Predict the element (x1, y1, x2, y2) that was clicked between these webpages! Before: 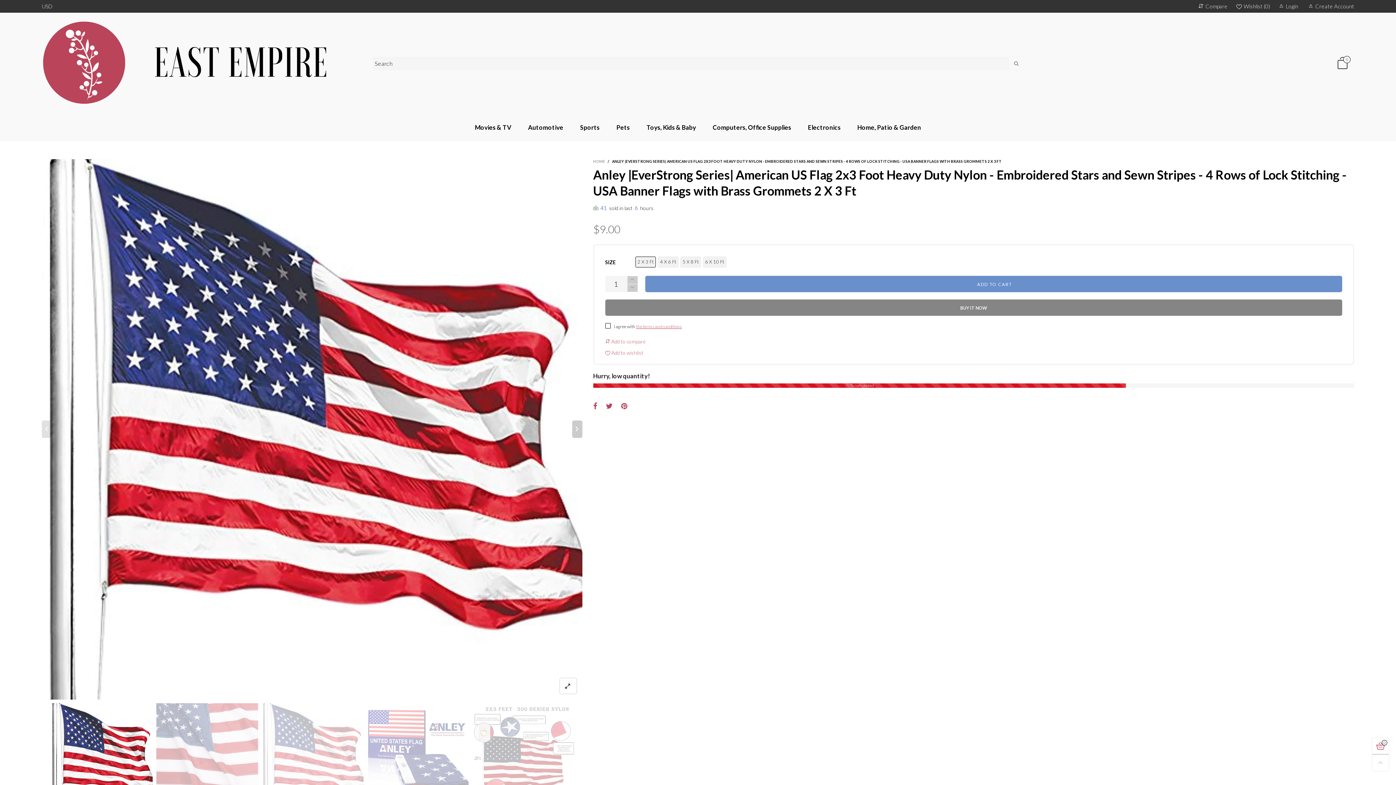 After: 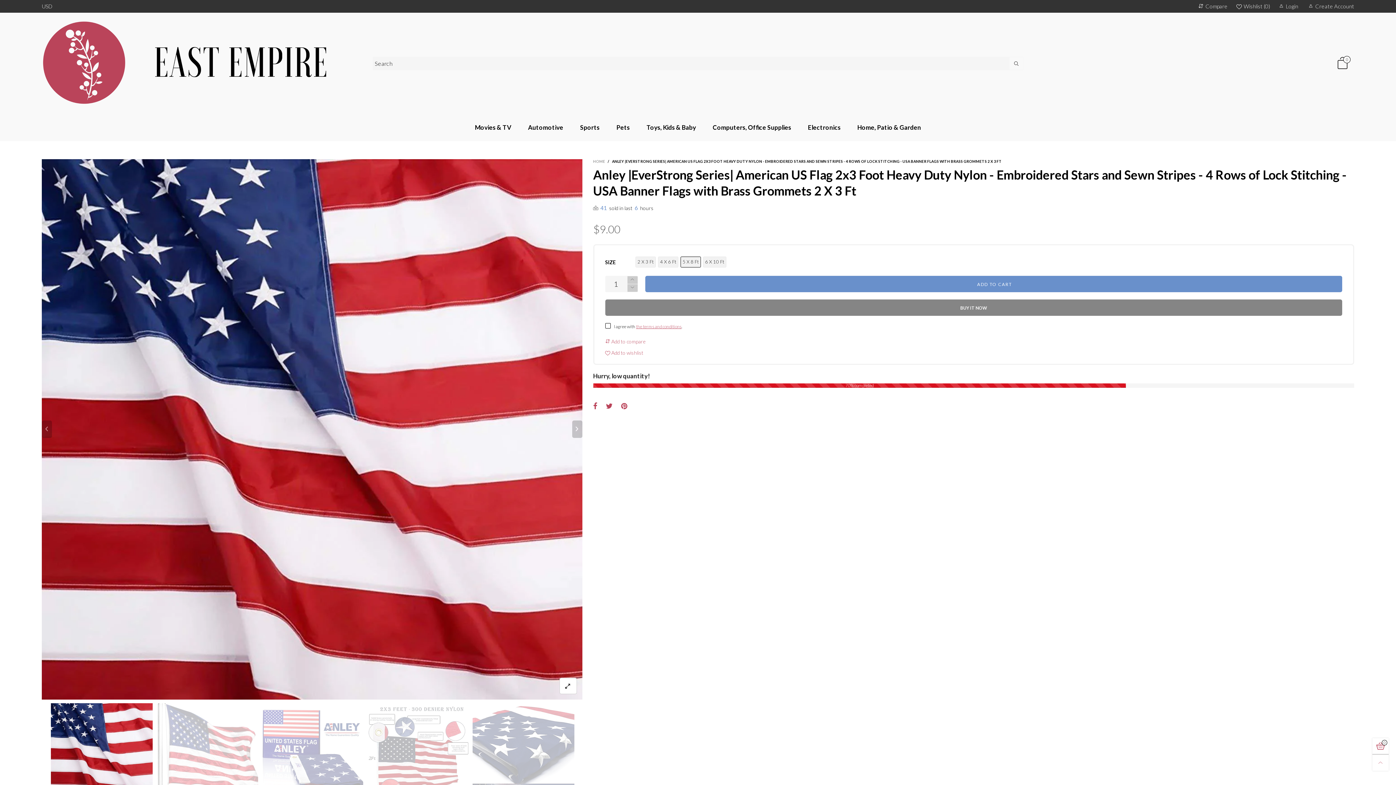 Action: bbox: (680, 256, 700, 267) label: 5 X 8 Ft